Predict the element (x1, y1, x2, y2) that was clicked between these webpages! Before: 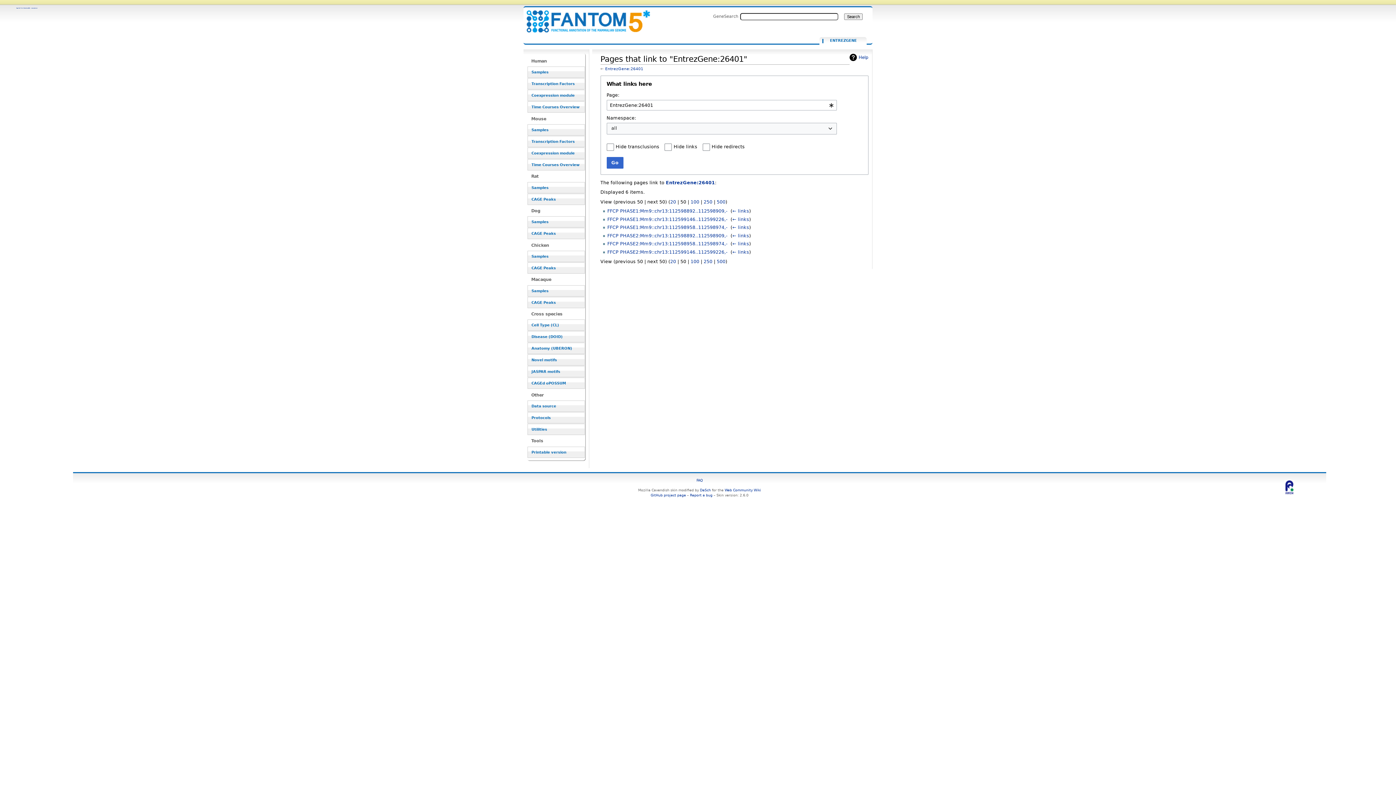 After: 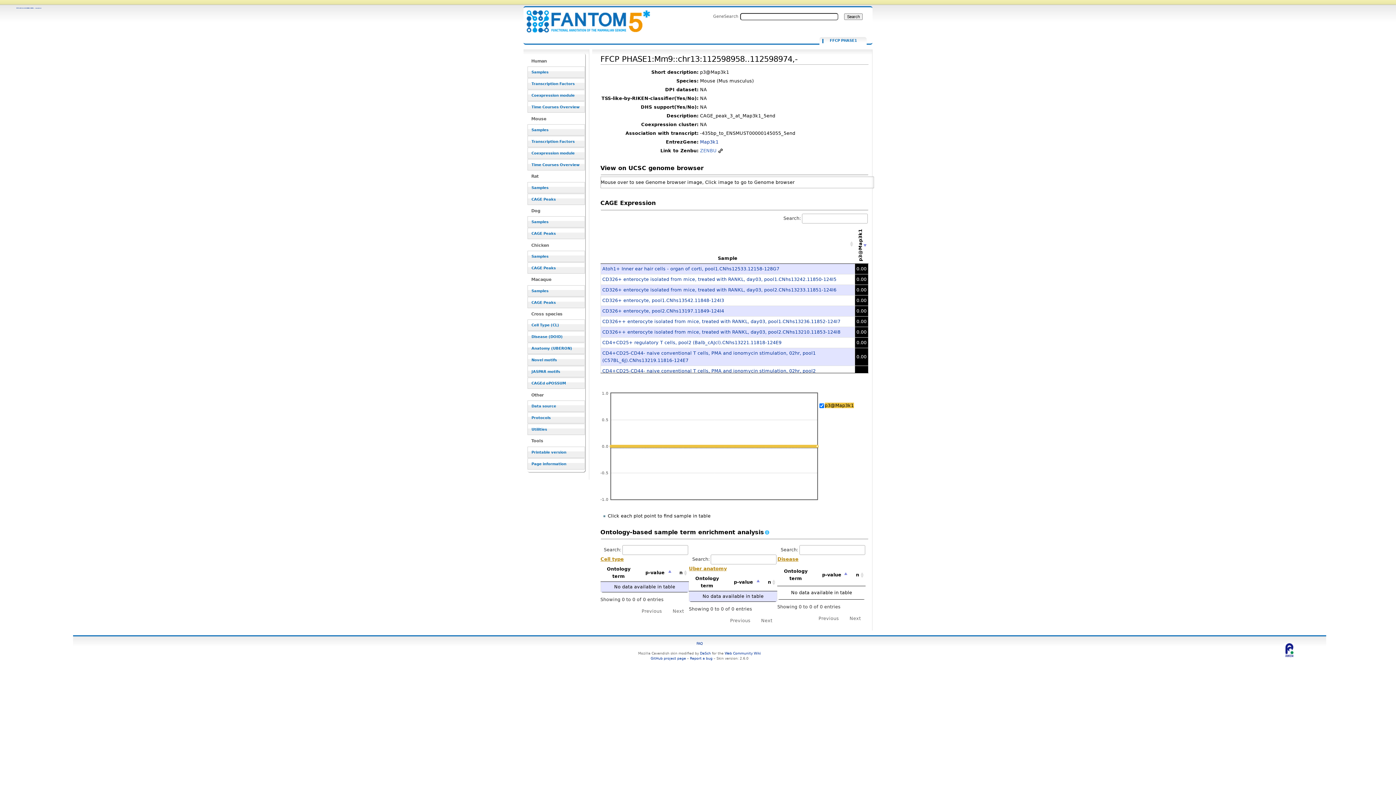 Action: bbox: (607, 224, 727, 230) label: FFCP PHASE1:Mm9::chr13:112598958..112598974,-